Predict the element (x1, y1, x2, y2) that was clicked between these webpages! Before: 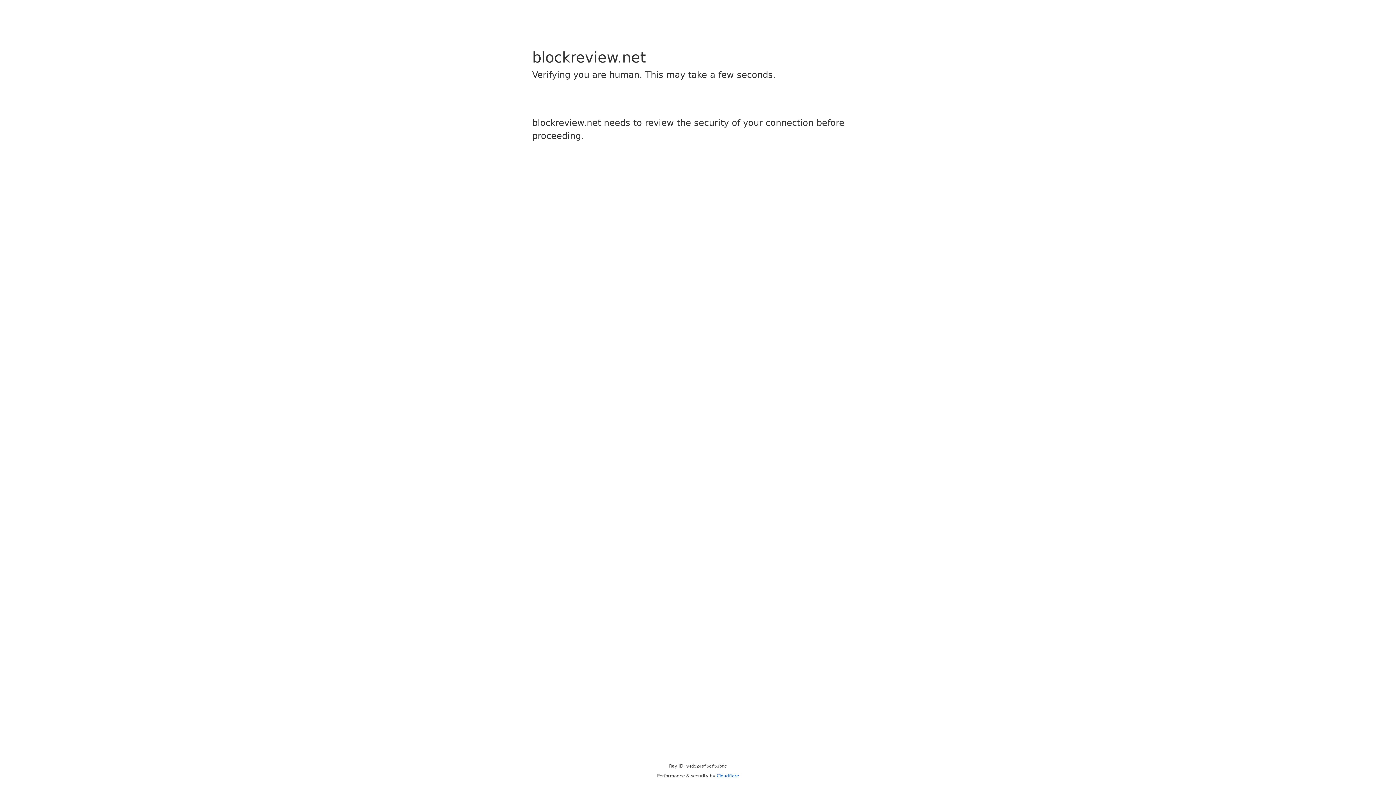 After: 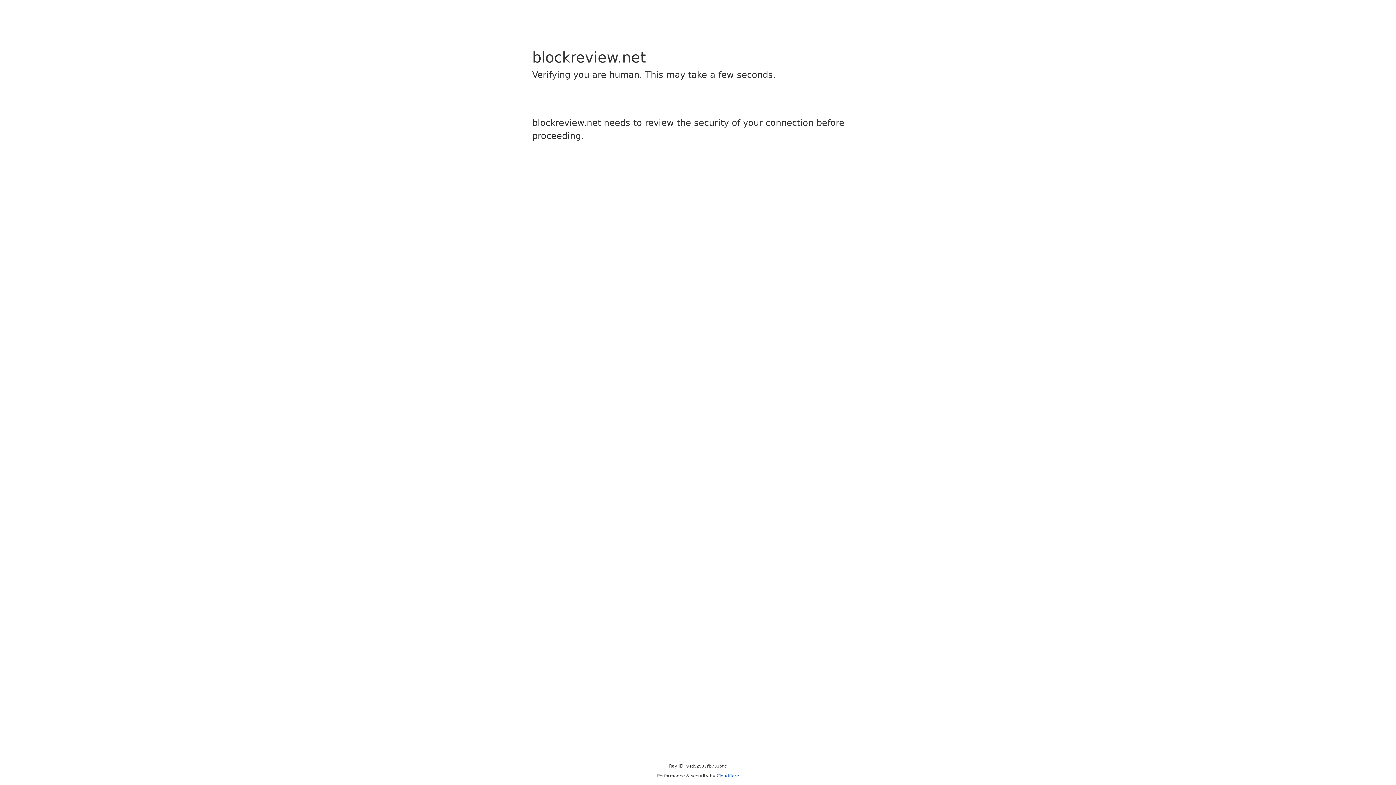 Action: label: Cloudflare bbox: (716, 773, 739, 778)